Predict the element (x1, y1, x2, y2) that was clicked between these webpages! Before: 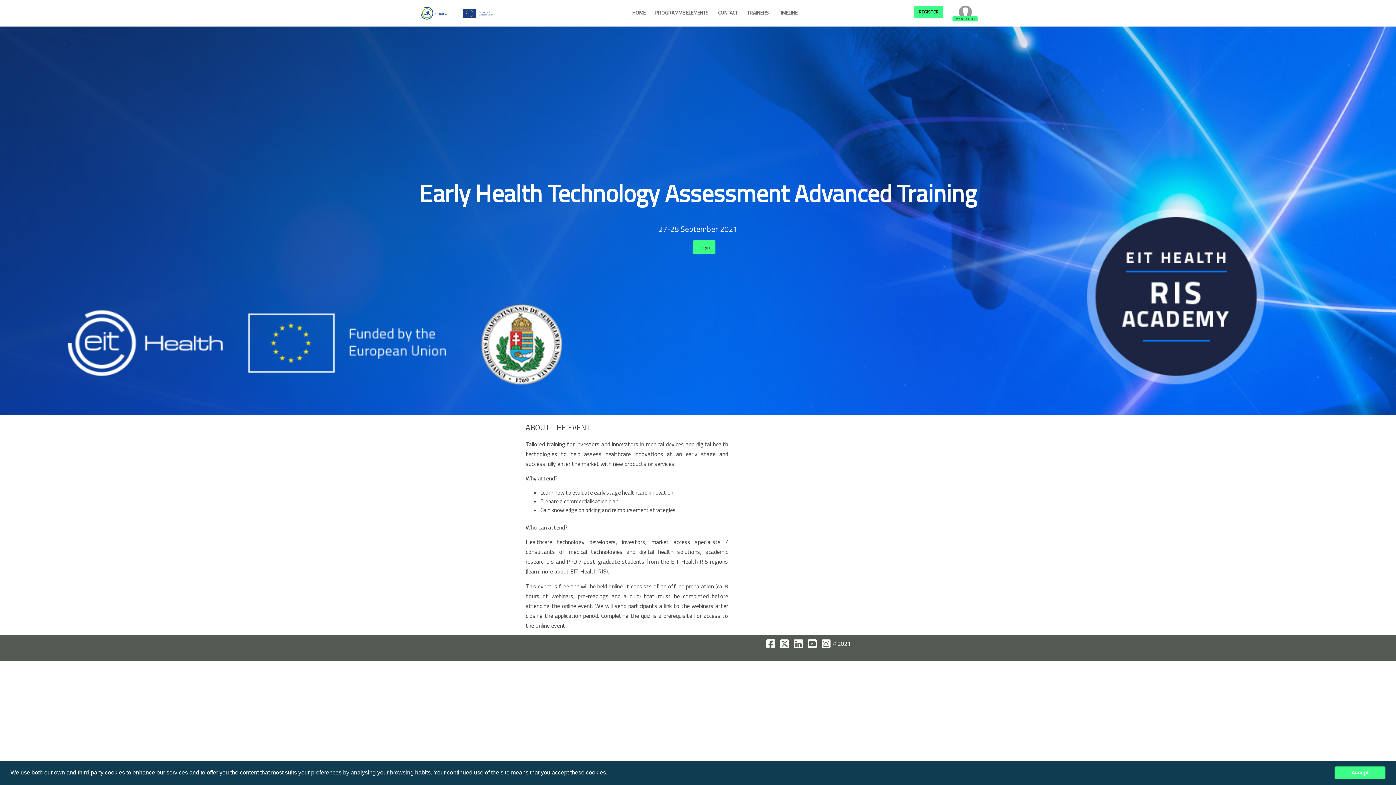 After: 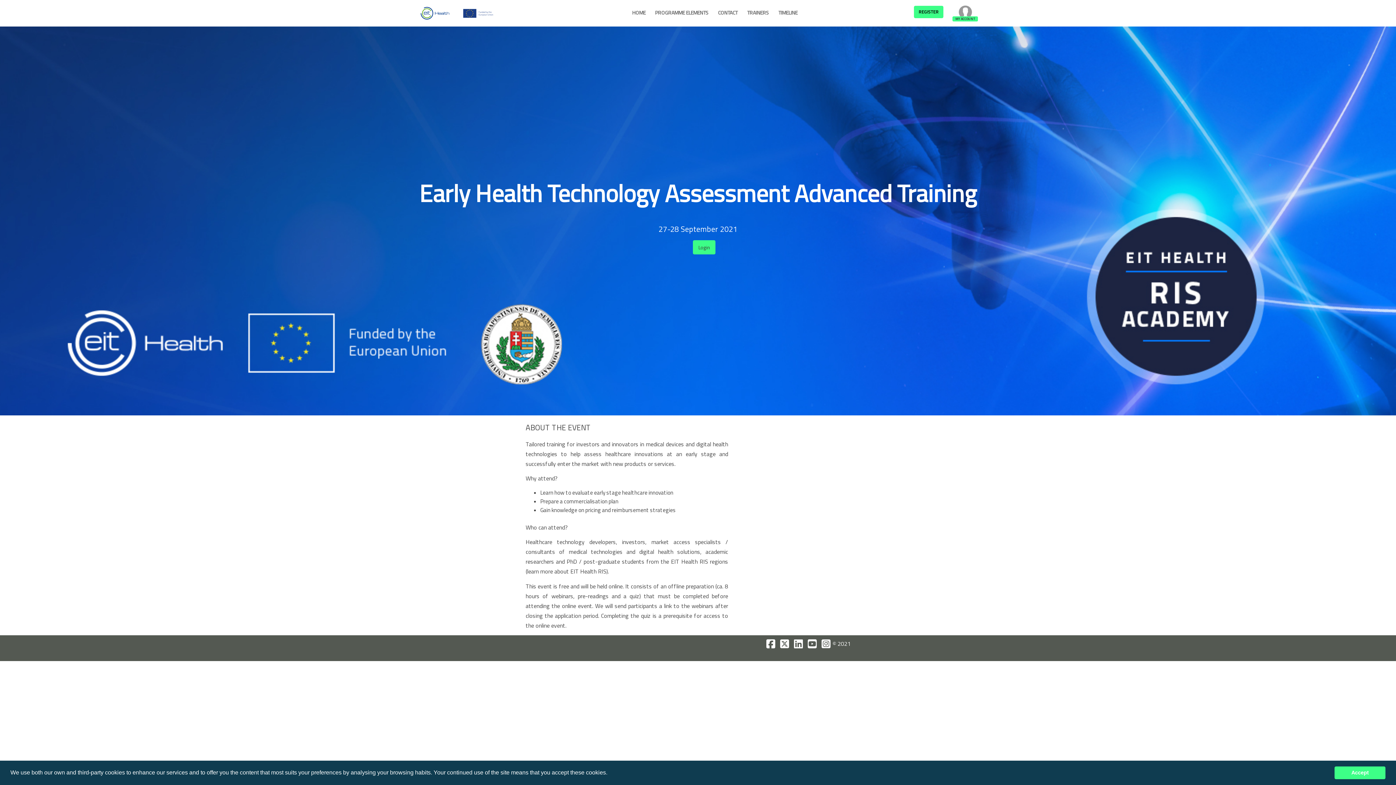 Action: bbox: (820, 642, 832, 649)